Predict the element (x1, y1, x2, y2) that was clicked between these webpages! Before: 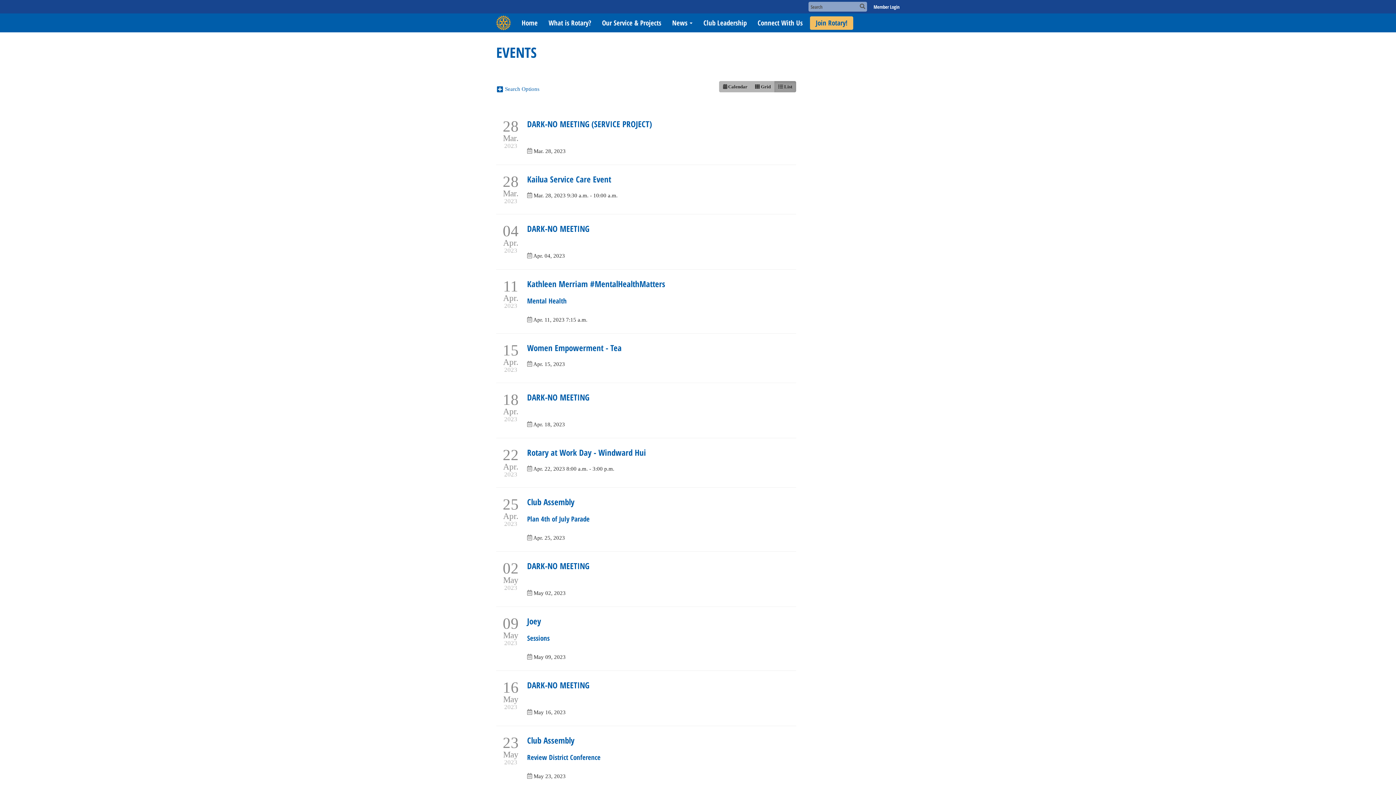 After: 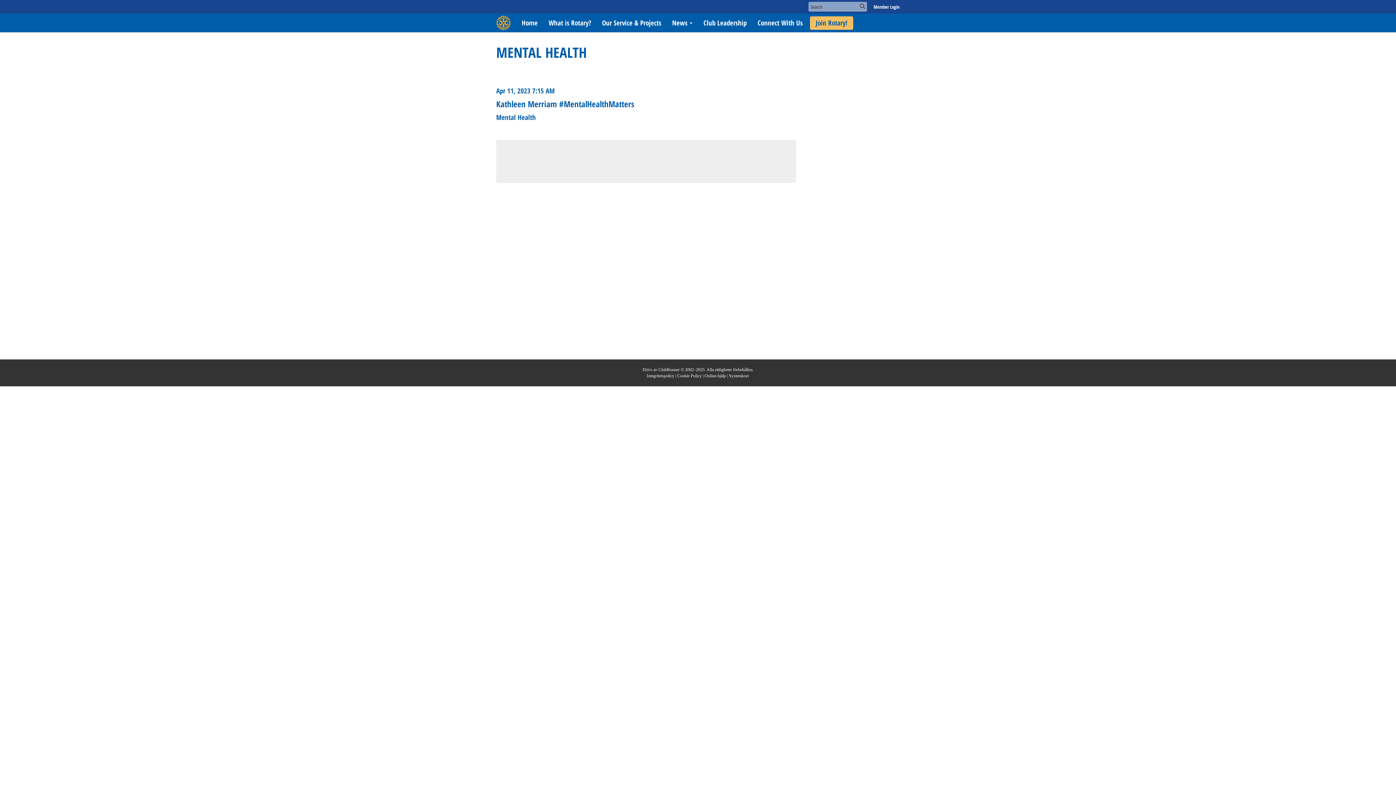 Action: bbox: (527, 278, 665, 289) label: Kathleen Merriam #MentalHealthMatters